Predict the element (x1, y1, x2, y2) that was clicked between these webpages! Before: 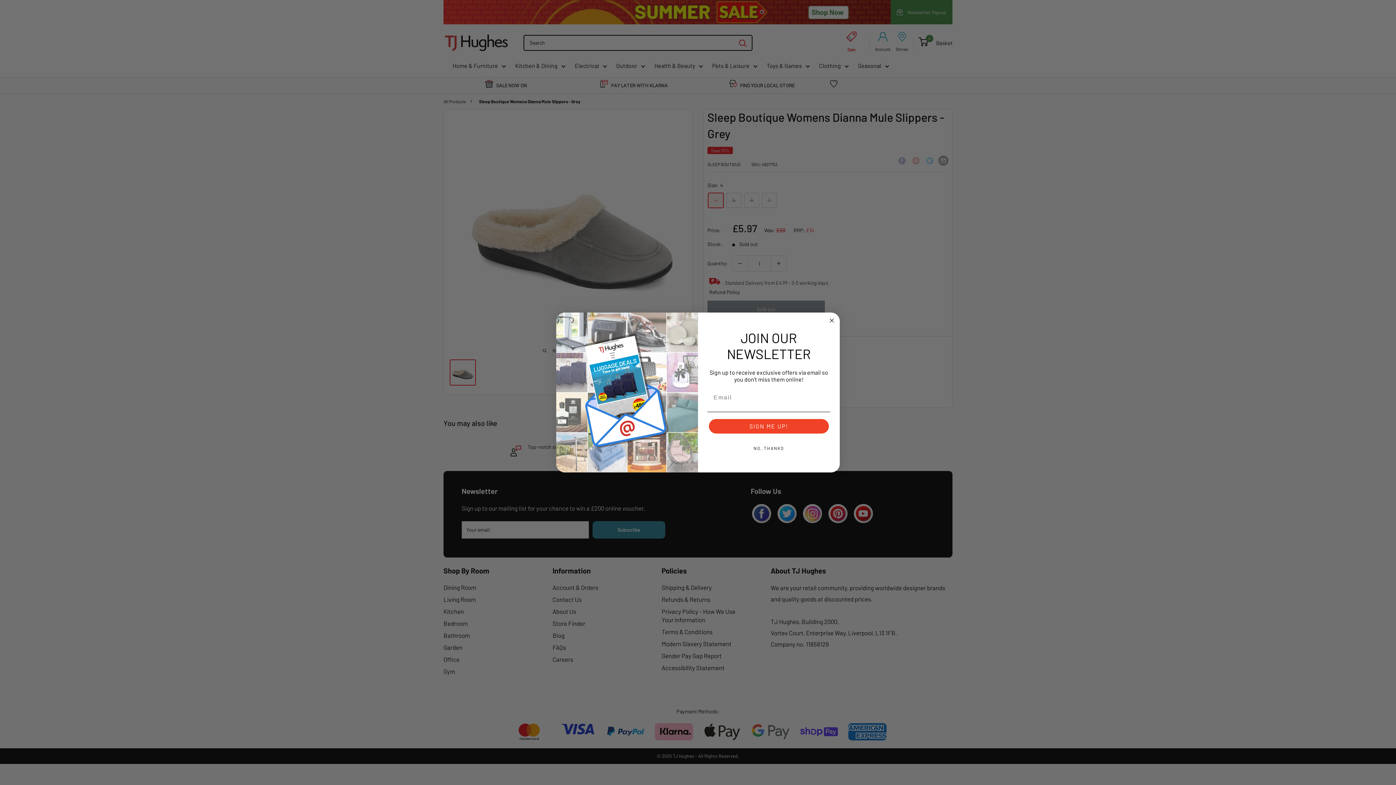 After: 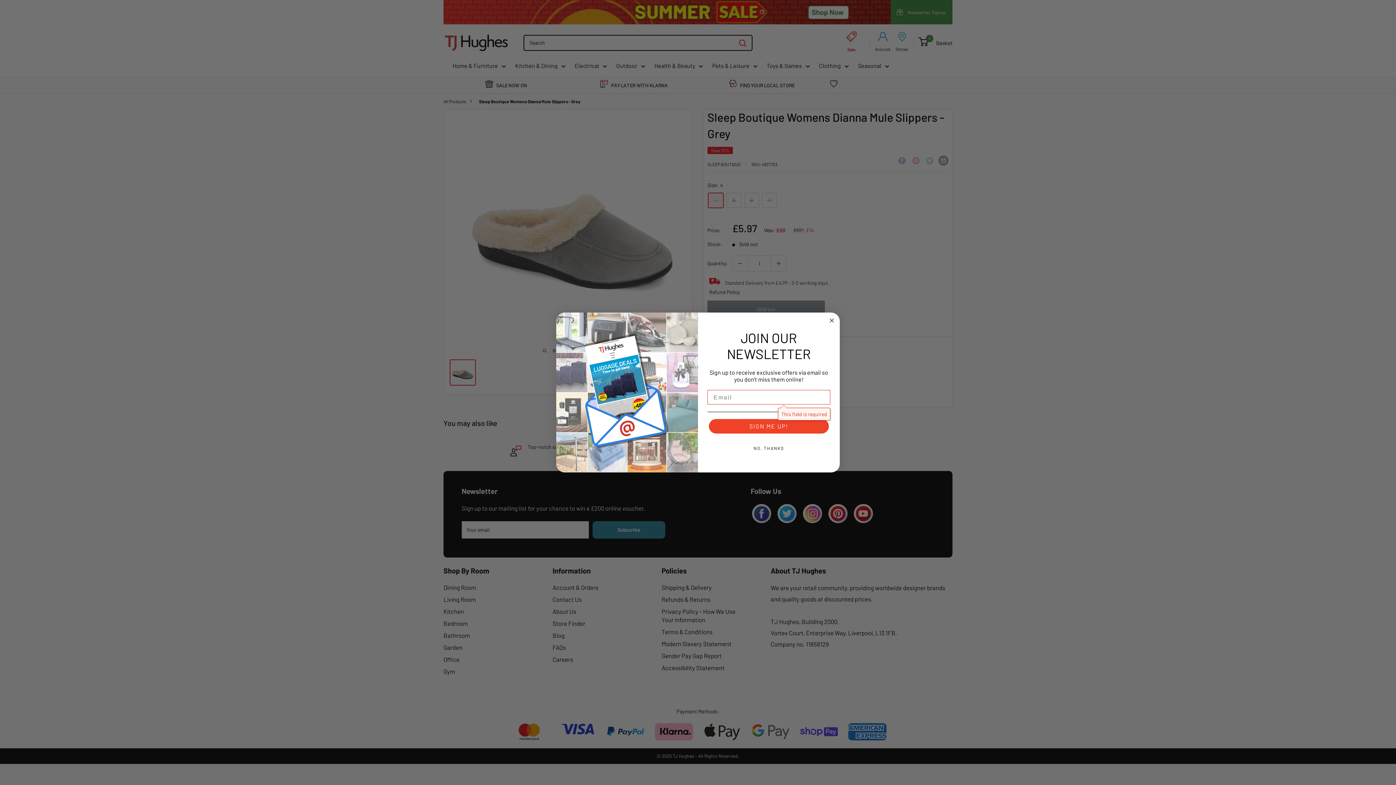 Action: label: SIGN ME UP! bbox: (709, 435, 829, 449)